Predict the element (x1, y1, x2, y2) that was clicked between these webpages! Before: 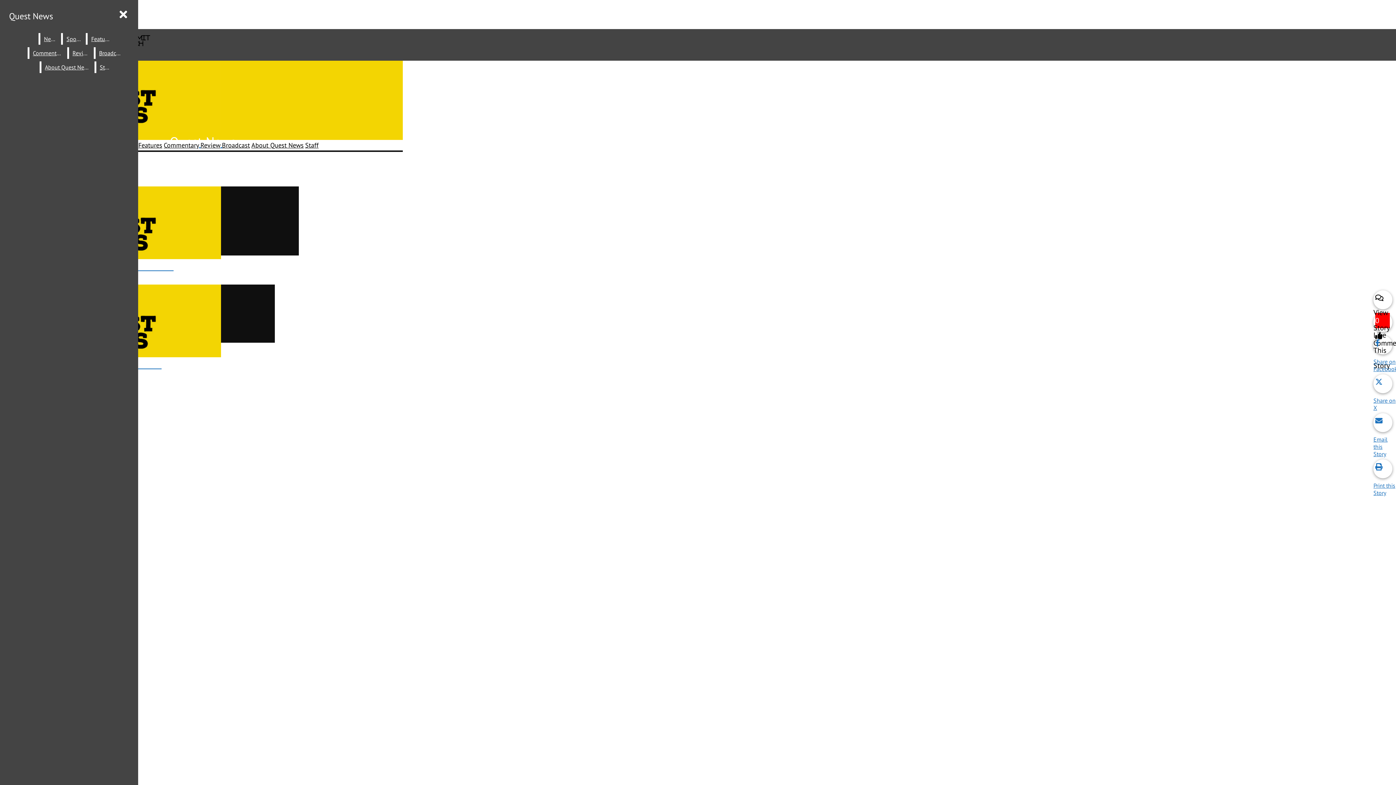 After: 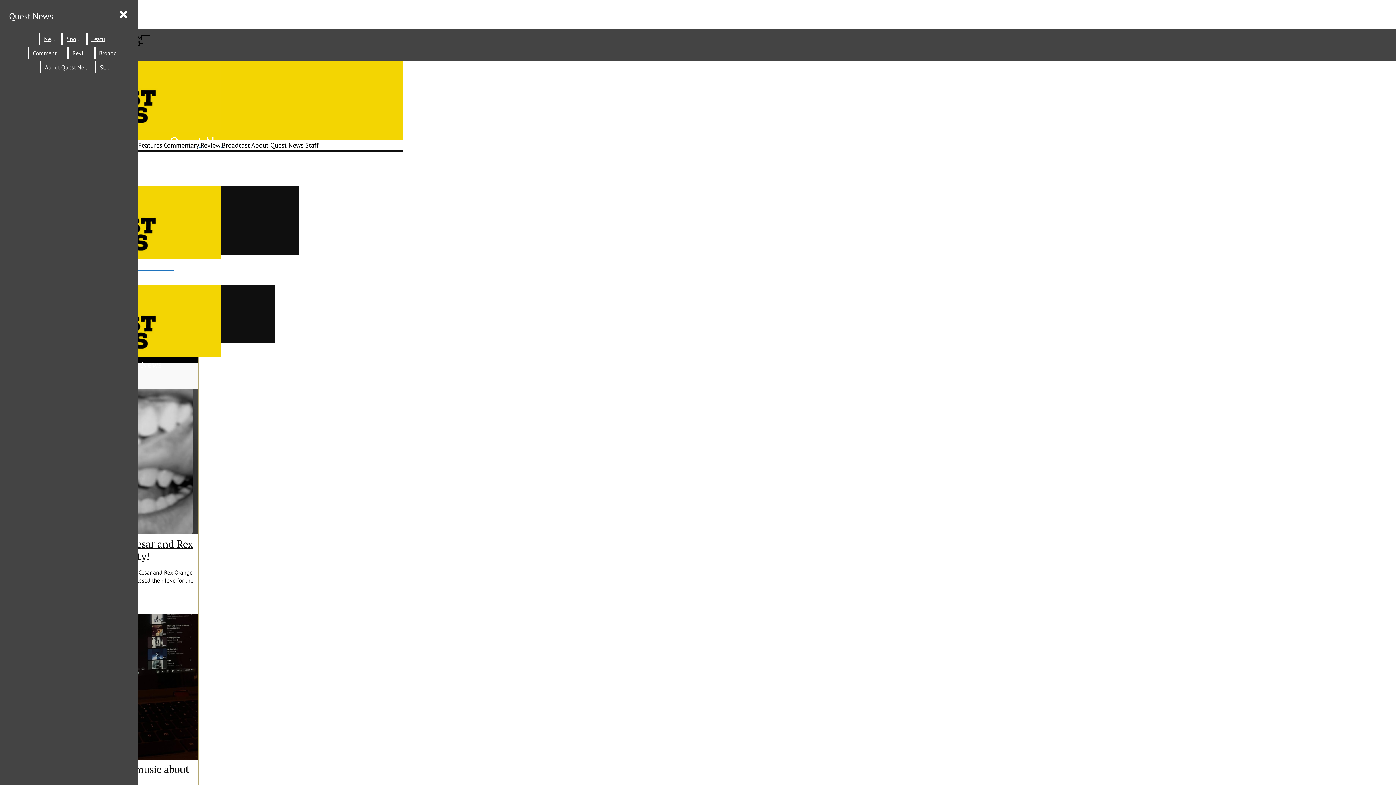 Action: bbox: (2, 186, 298, 272) label: Quest News